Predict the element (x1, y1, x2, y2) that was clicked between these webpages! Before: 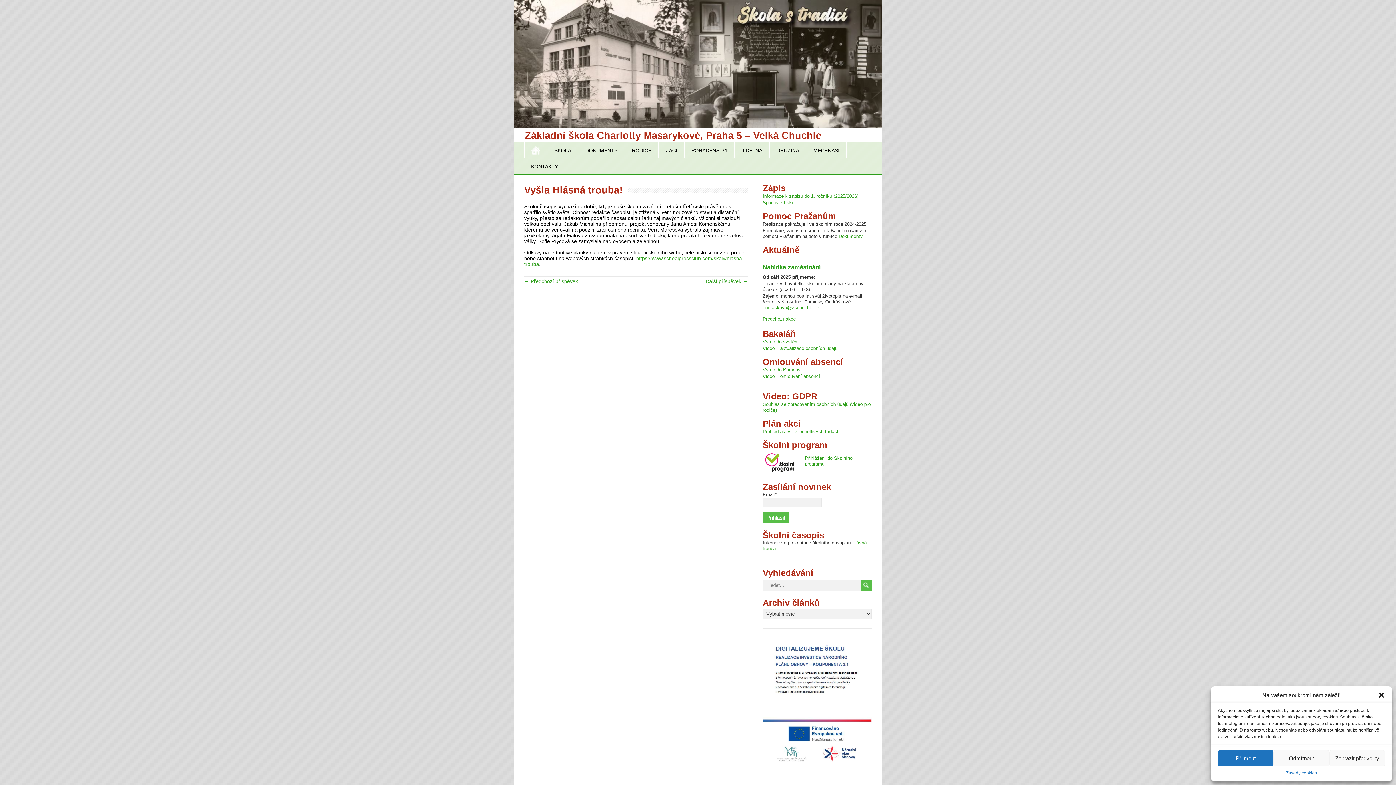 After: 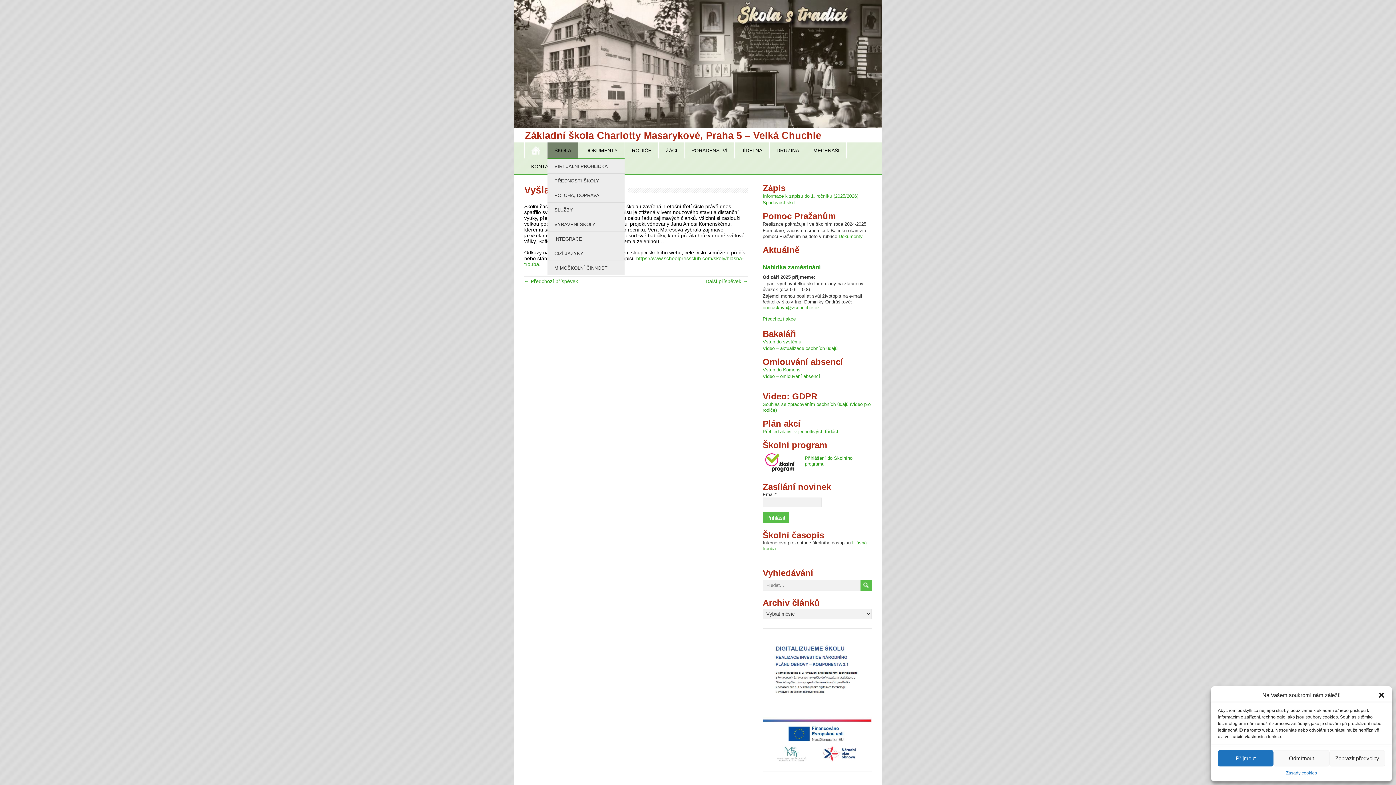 Action: label: ŠKOLA bbox: (547, 142, 578, 158)